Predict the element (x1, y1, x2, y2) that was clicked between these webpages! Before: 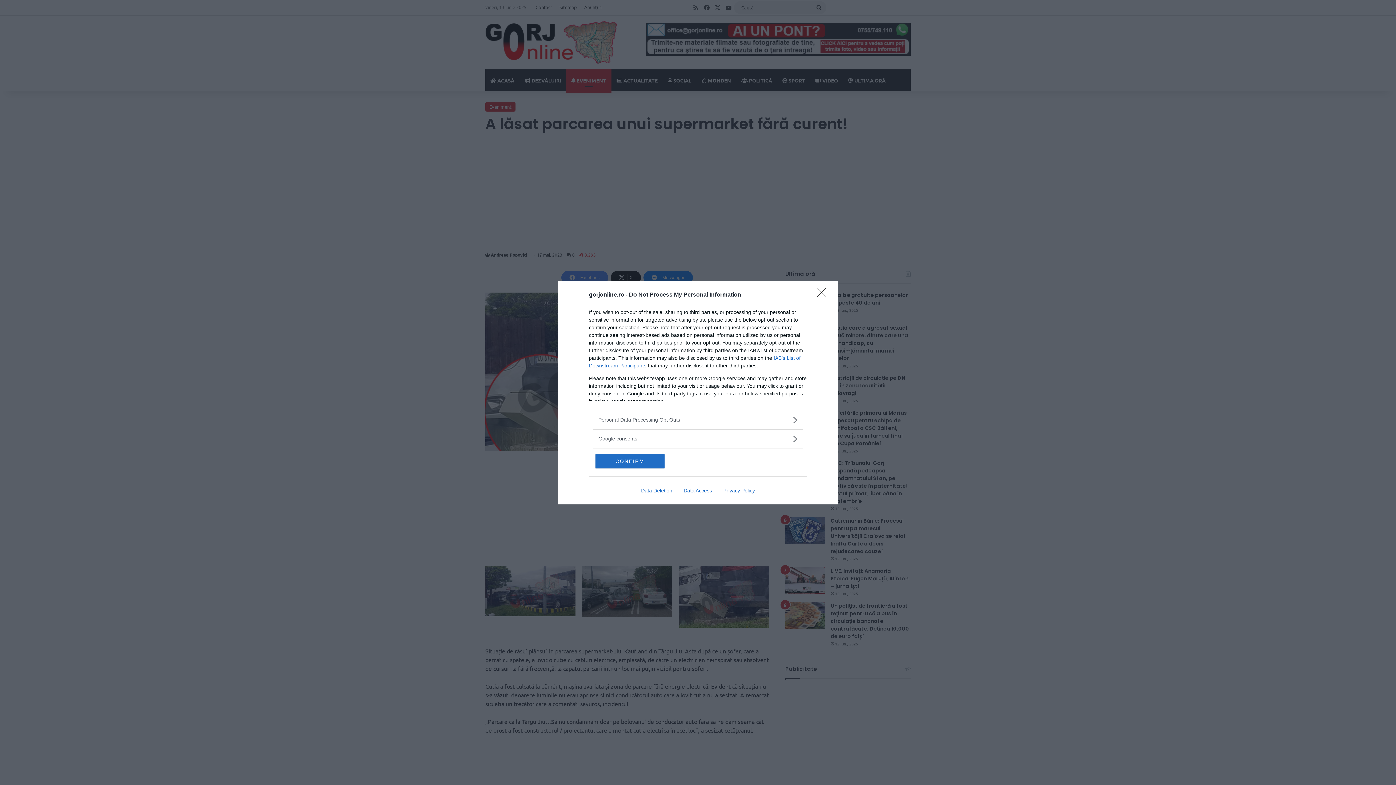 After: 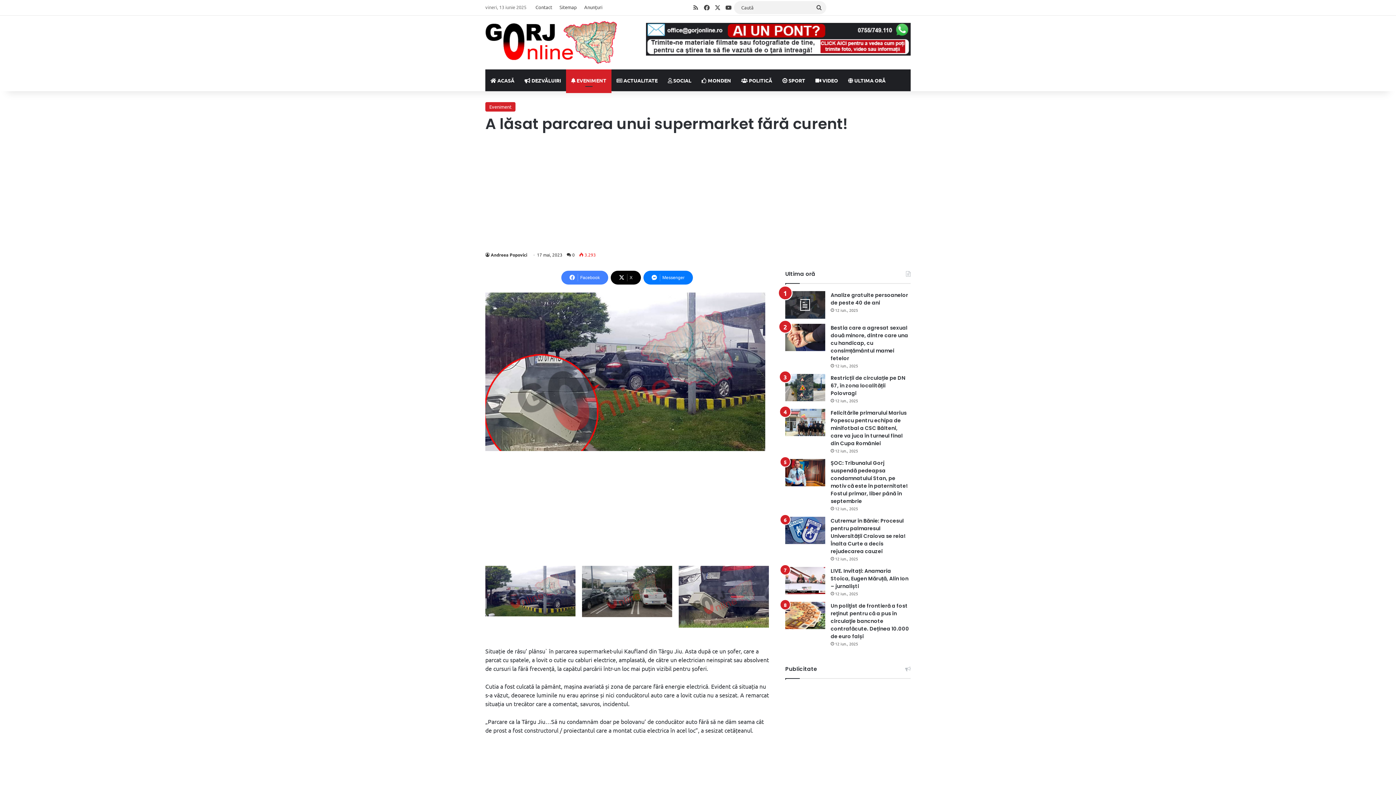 Action: label: Close bbox: (817, 288, 830, 302)